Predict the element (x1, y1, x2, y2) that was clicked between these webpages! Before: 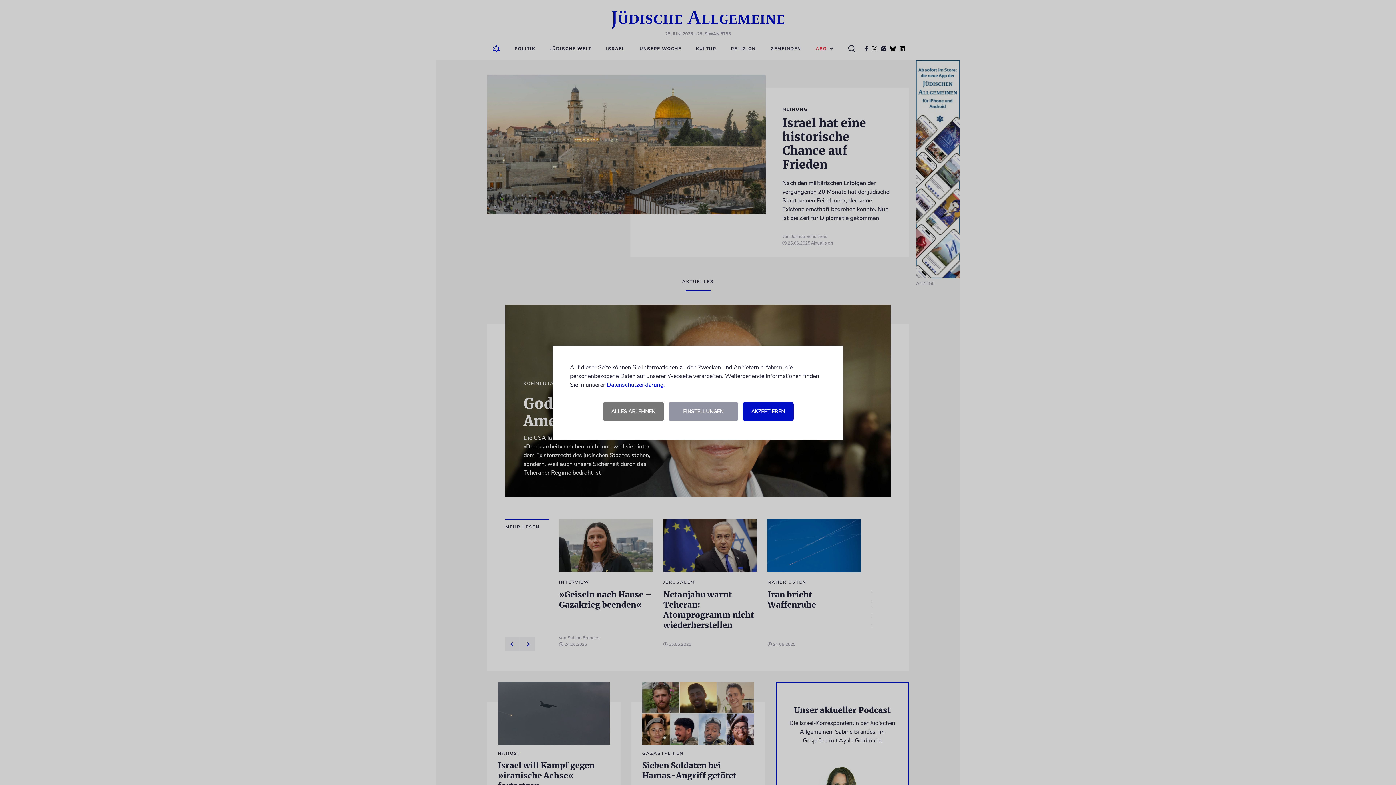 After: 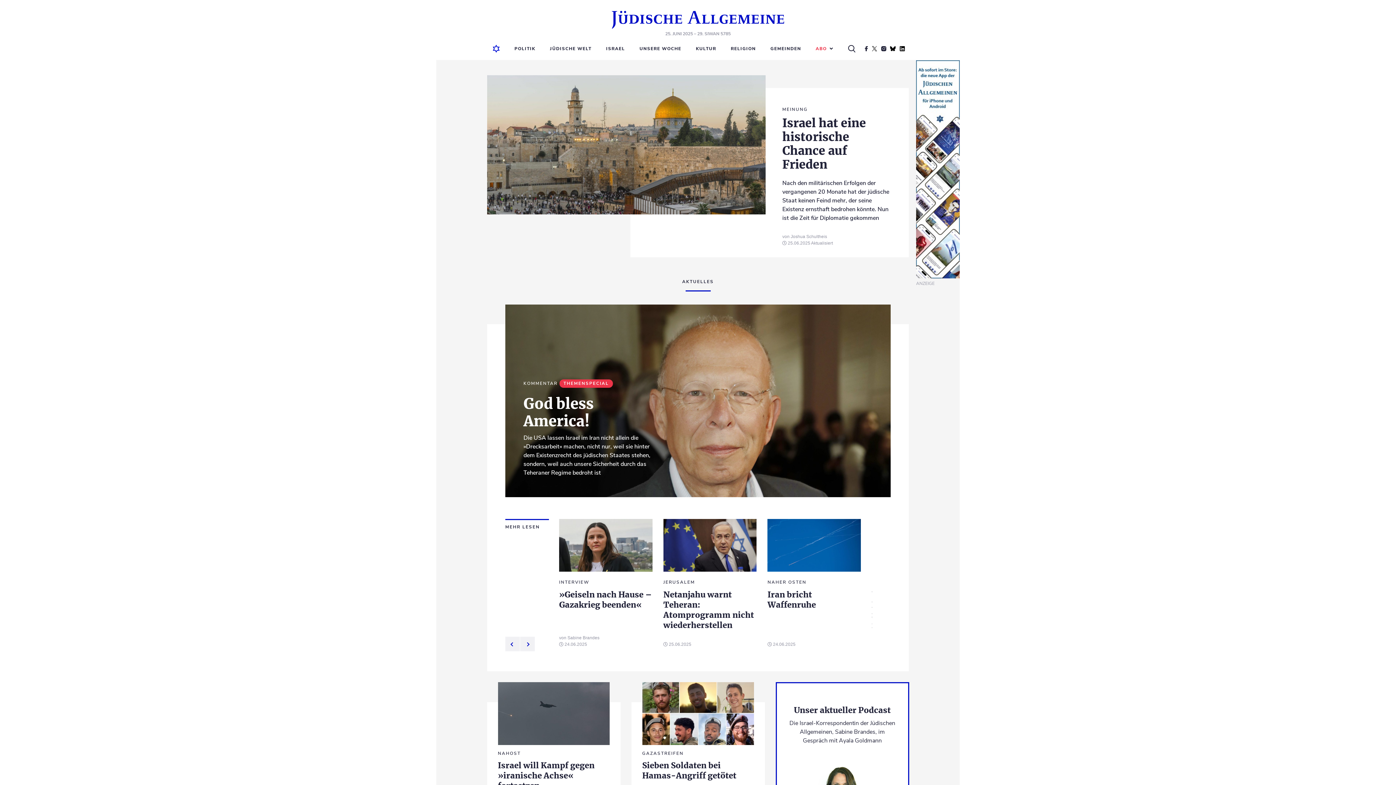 Action: bbox: (602, 402, 664, 420) label: ALLES ABLEHNEN